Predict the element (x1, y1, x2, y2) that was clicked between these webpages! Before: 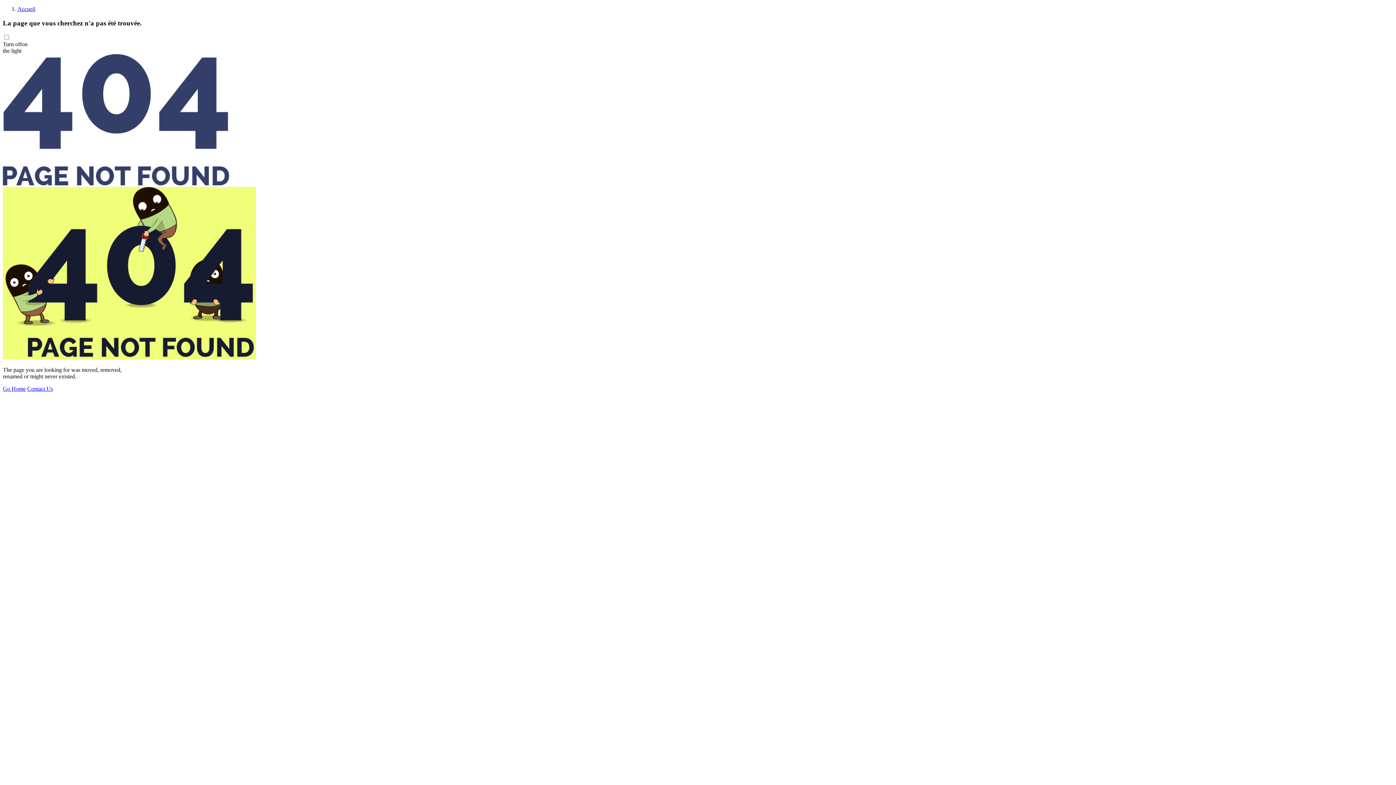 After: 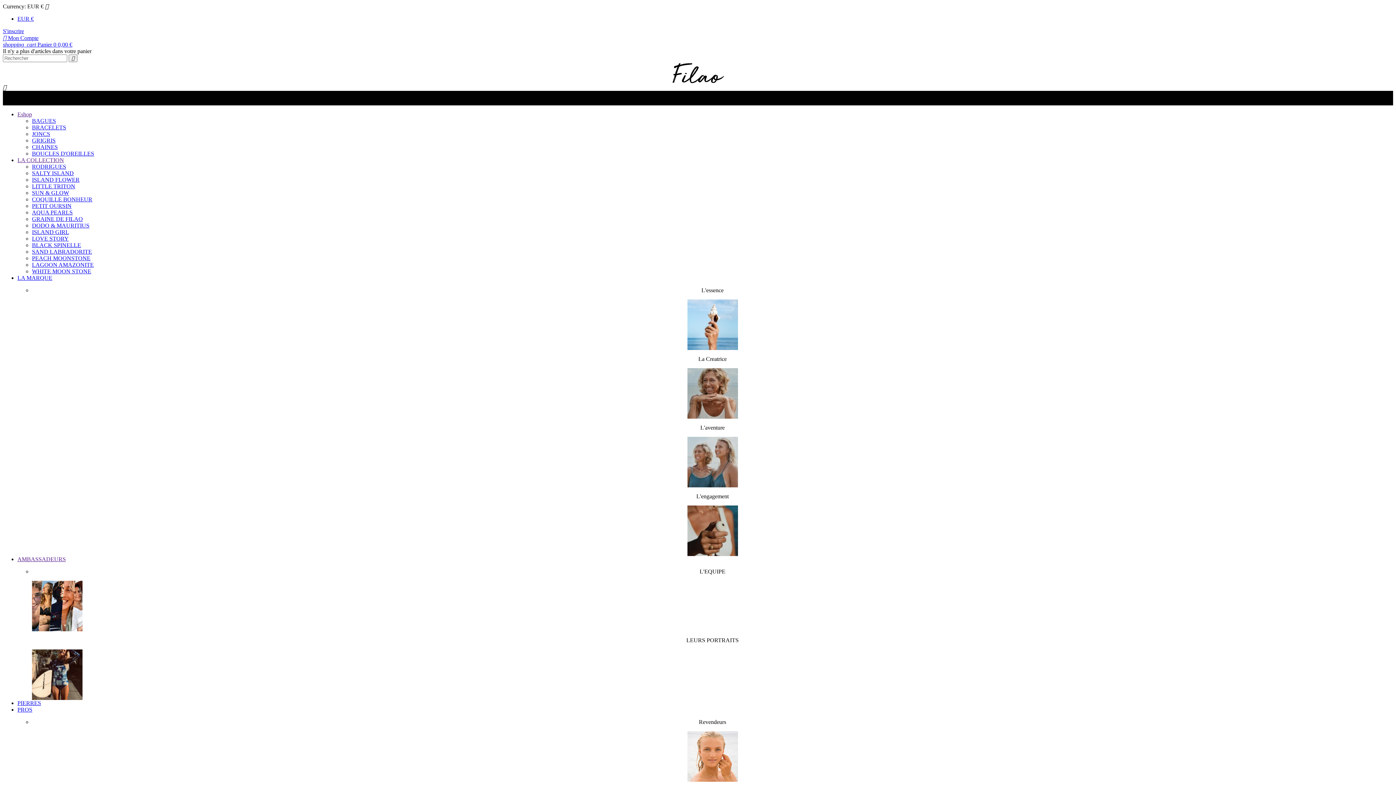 Action: bbox: (27, 385, 53, 392) label: Contact Us